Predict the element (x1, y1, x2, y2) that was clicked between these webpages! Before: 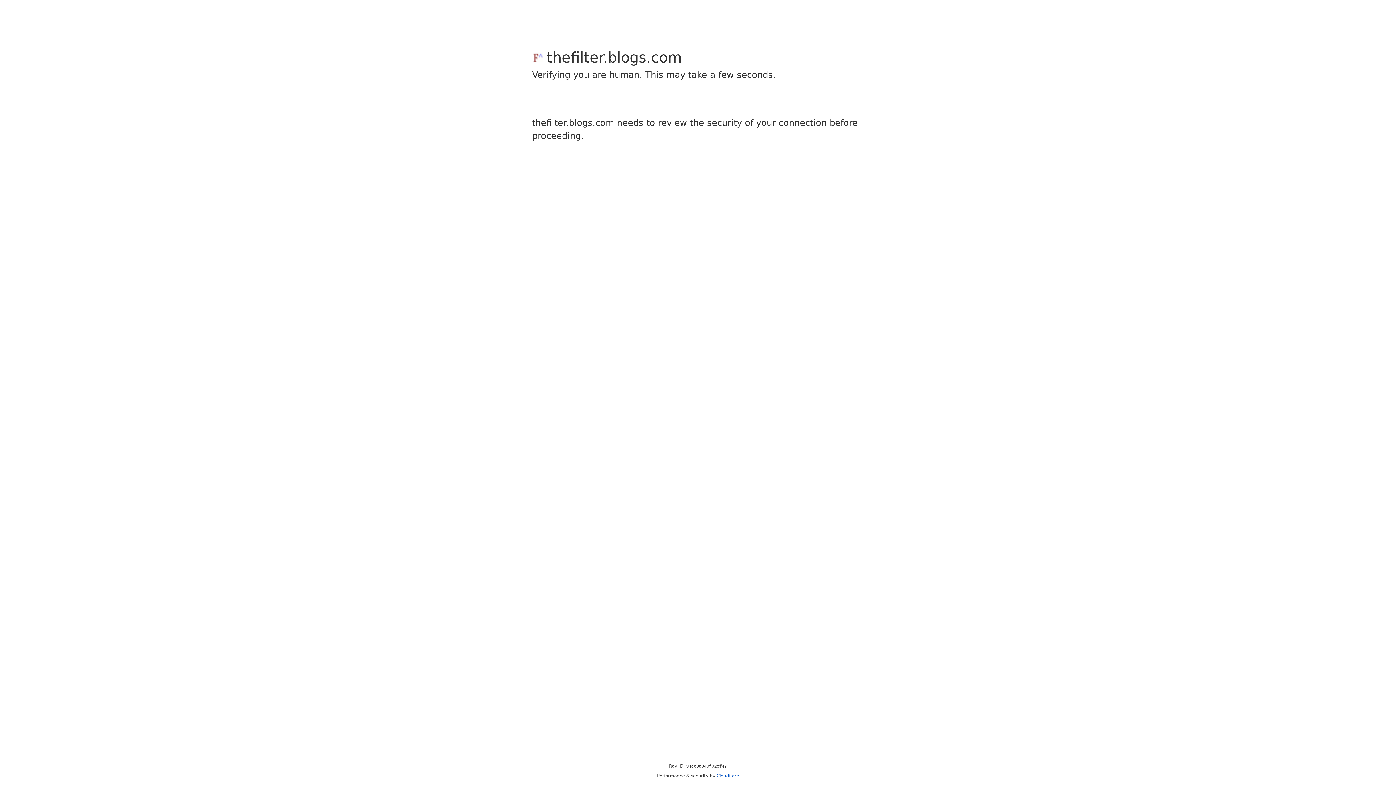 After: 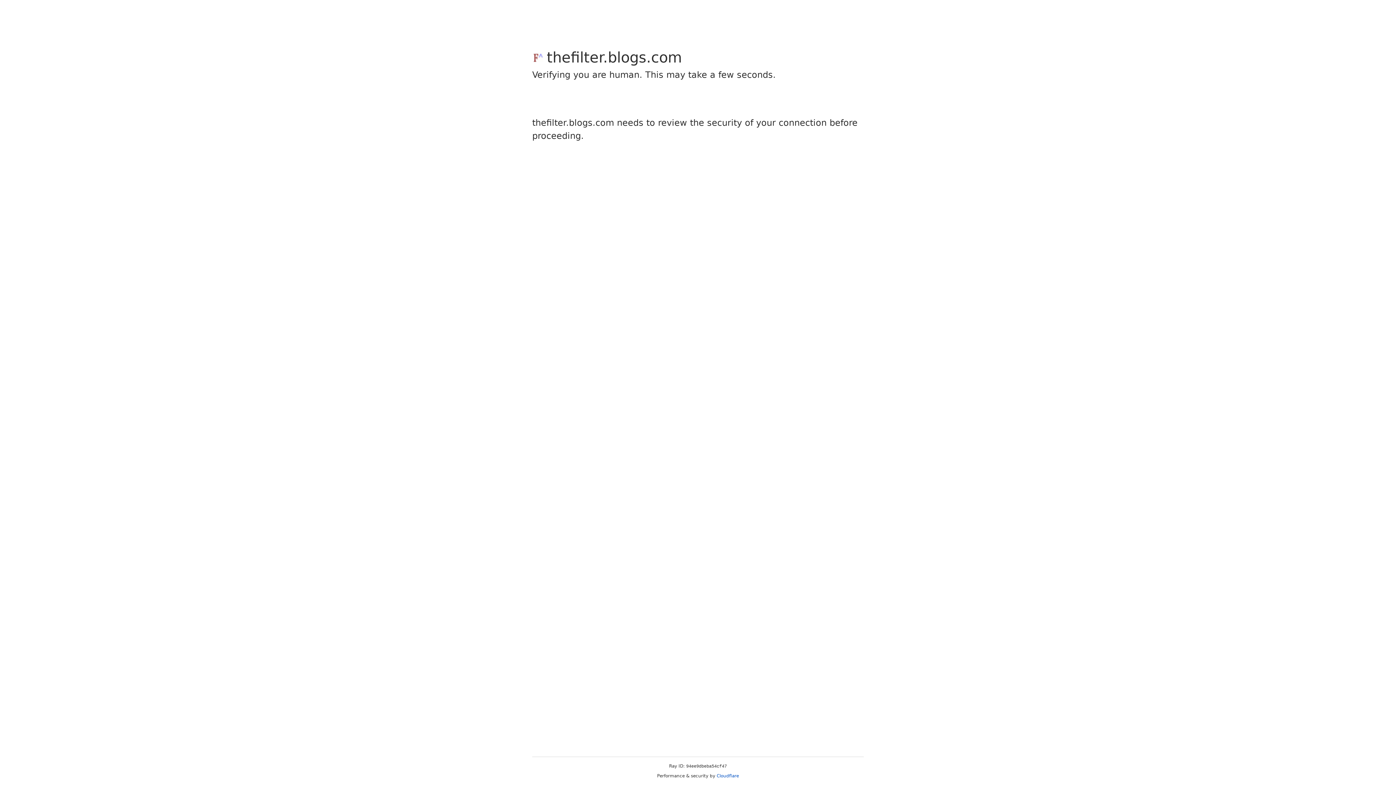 Action: label: Cloudflare bbox: (716, 773, 739, 778)